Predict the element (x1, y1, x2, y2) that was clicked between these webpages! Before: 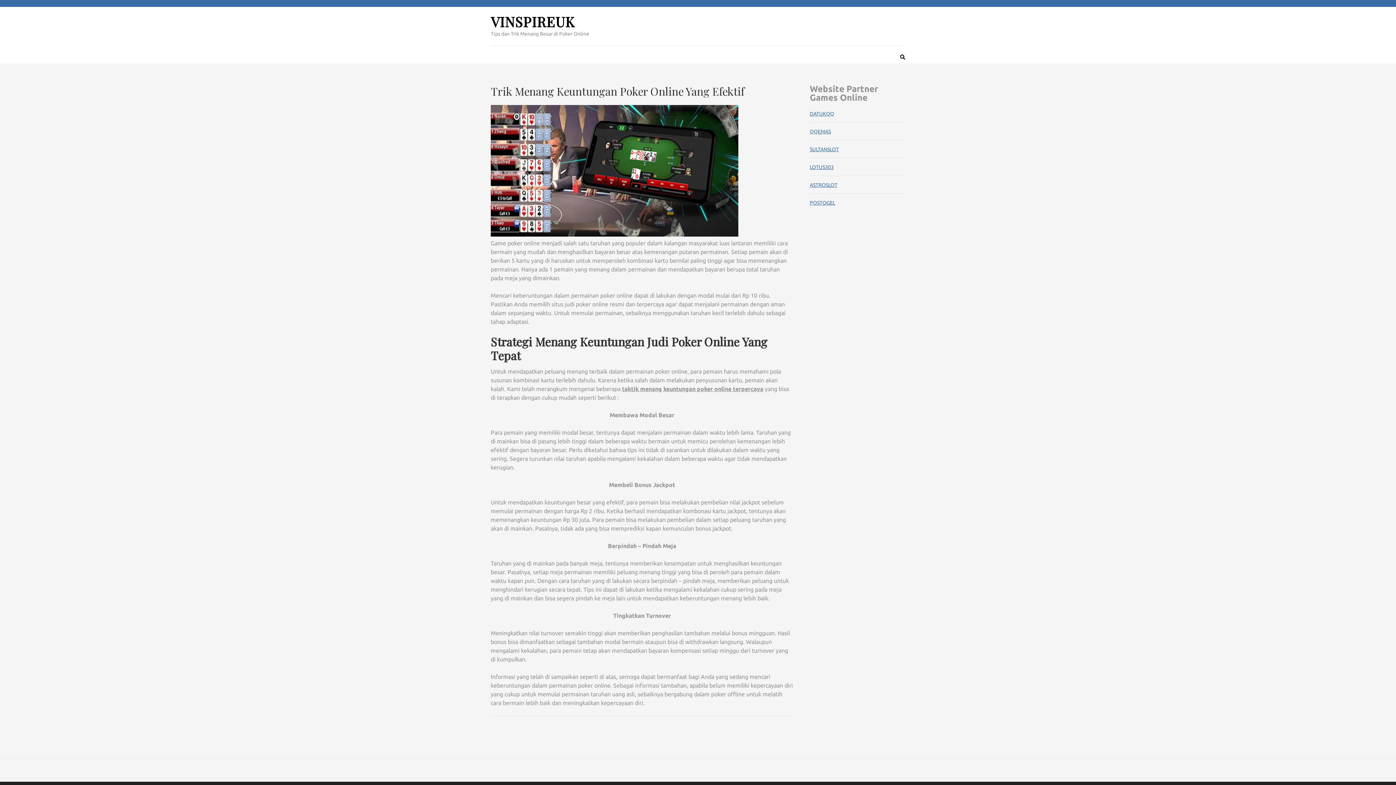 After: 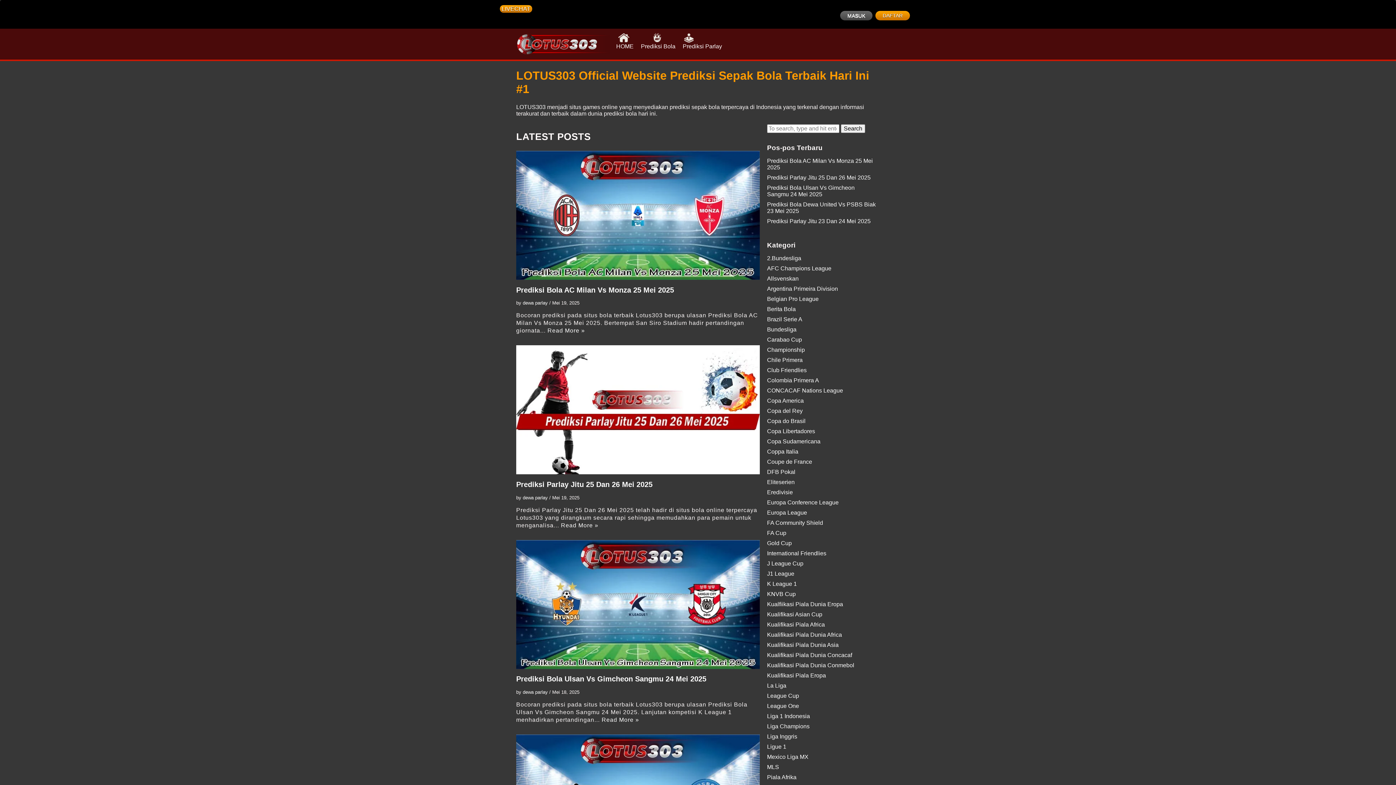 Action: label: LOTUS303 bbox: (810, 164, 834, 170)